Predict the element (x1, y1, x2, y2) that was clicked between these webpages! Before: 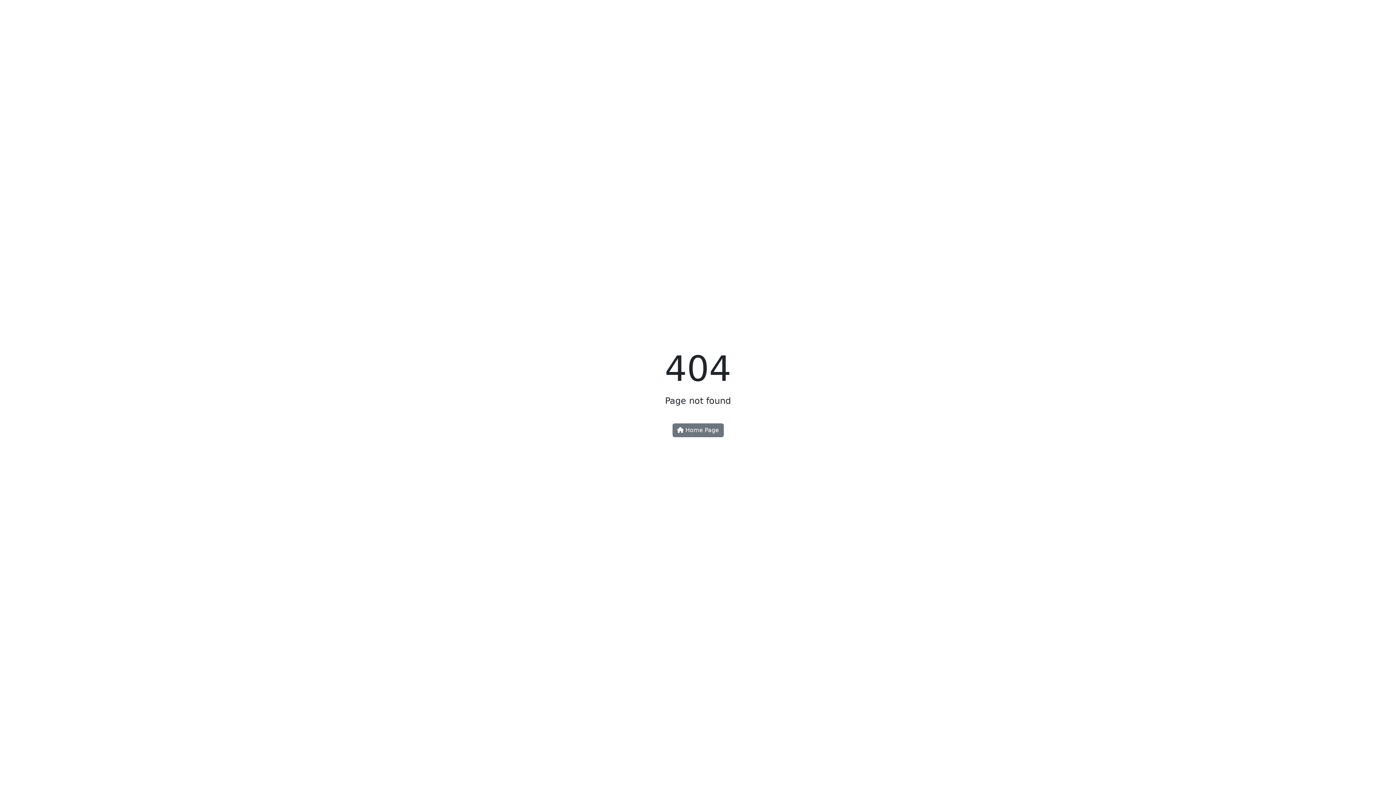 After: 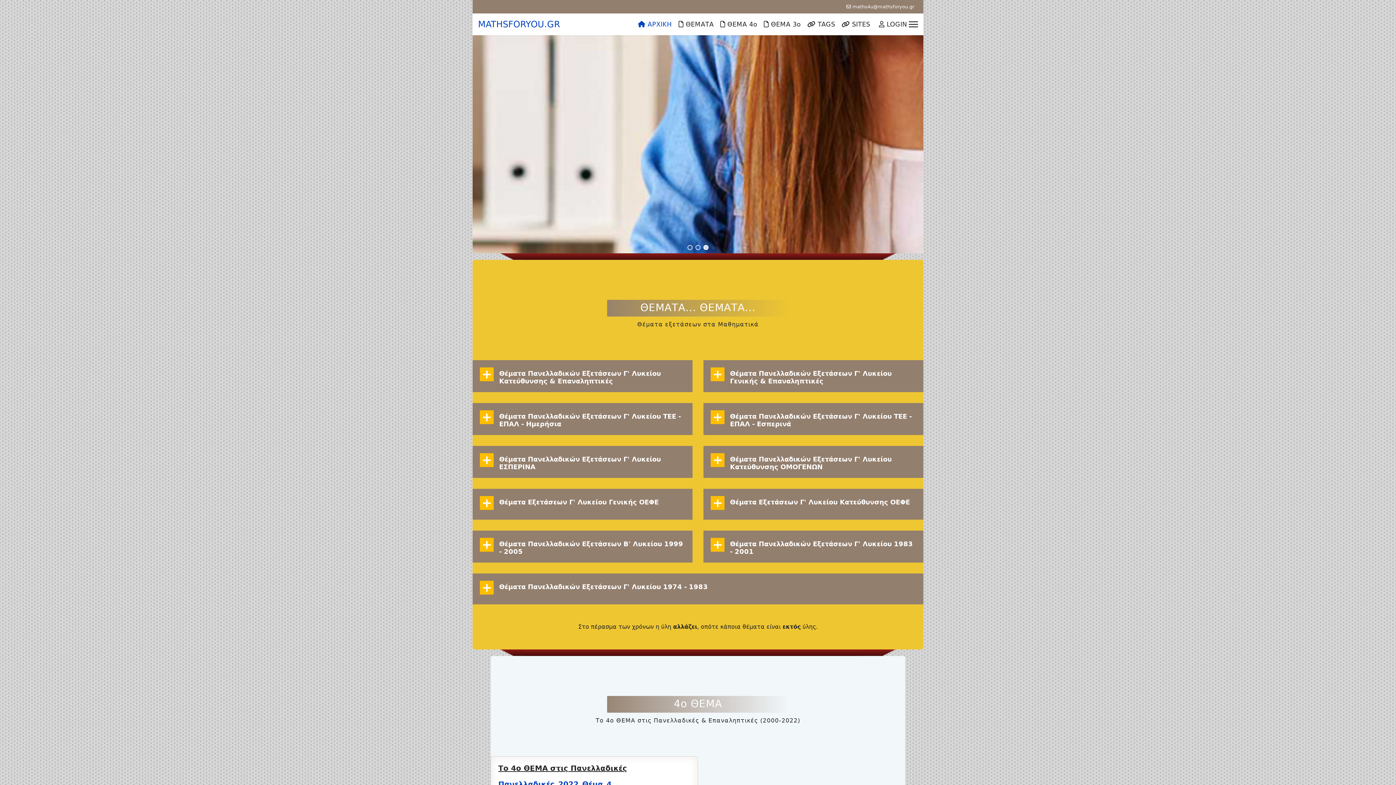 Action: bbox: (672, 423, 723, 437) label:  Home Page